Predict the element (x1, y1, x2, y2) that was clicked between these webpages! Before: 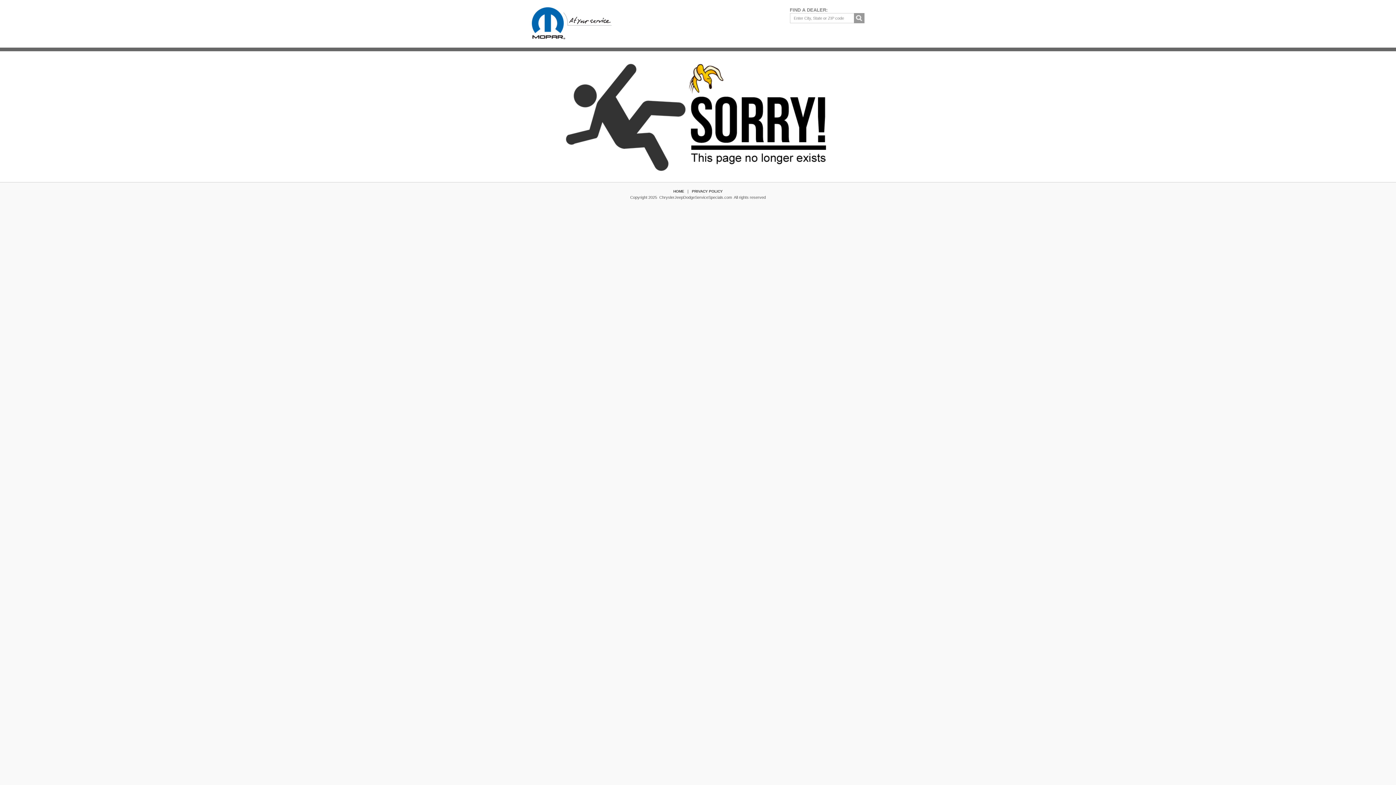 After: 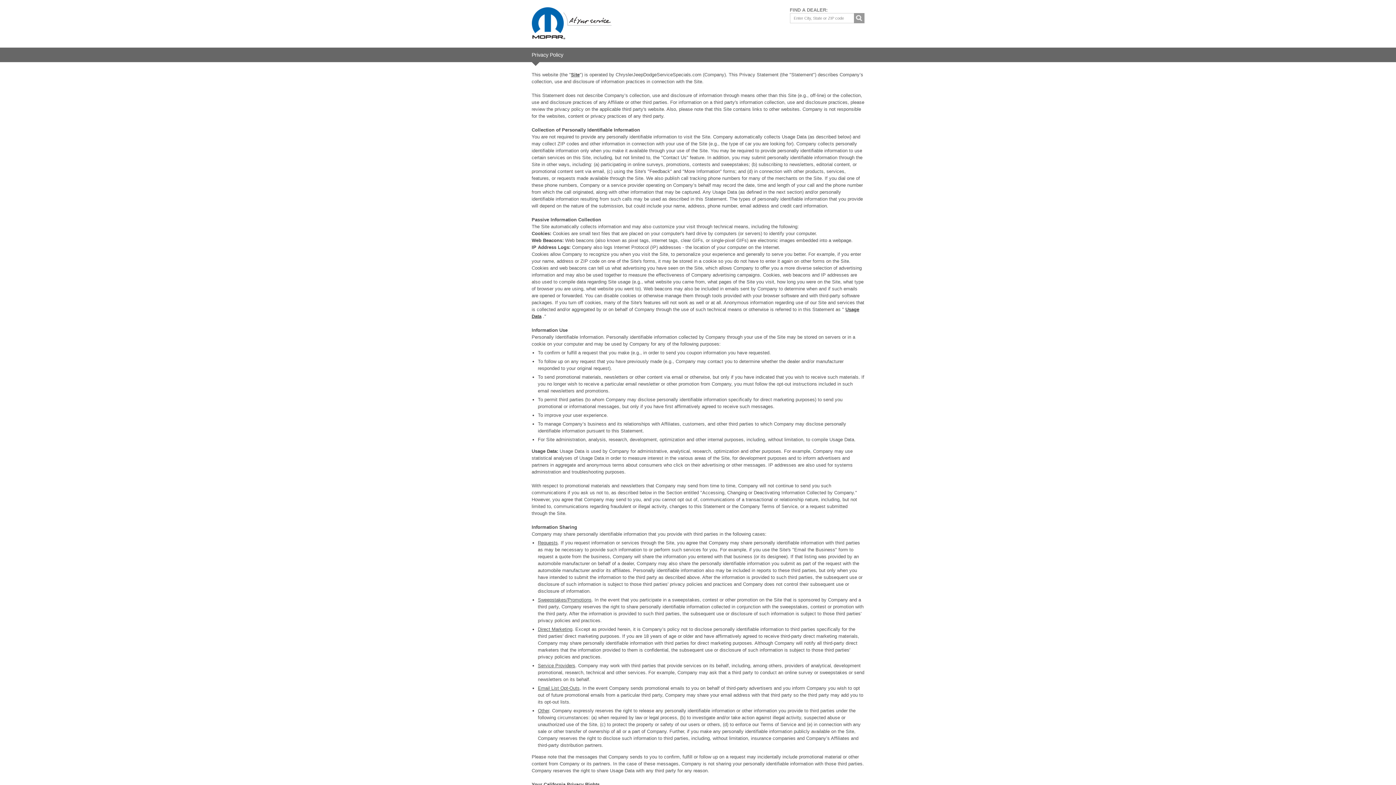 Action: label: PRIVACY POLICY bbox: (692, 189, 722, 193)